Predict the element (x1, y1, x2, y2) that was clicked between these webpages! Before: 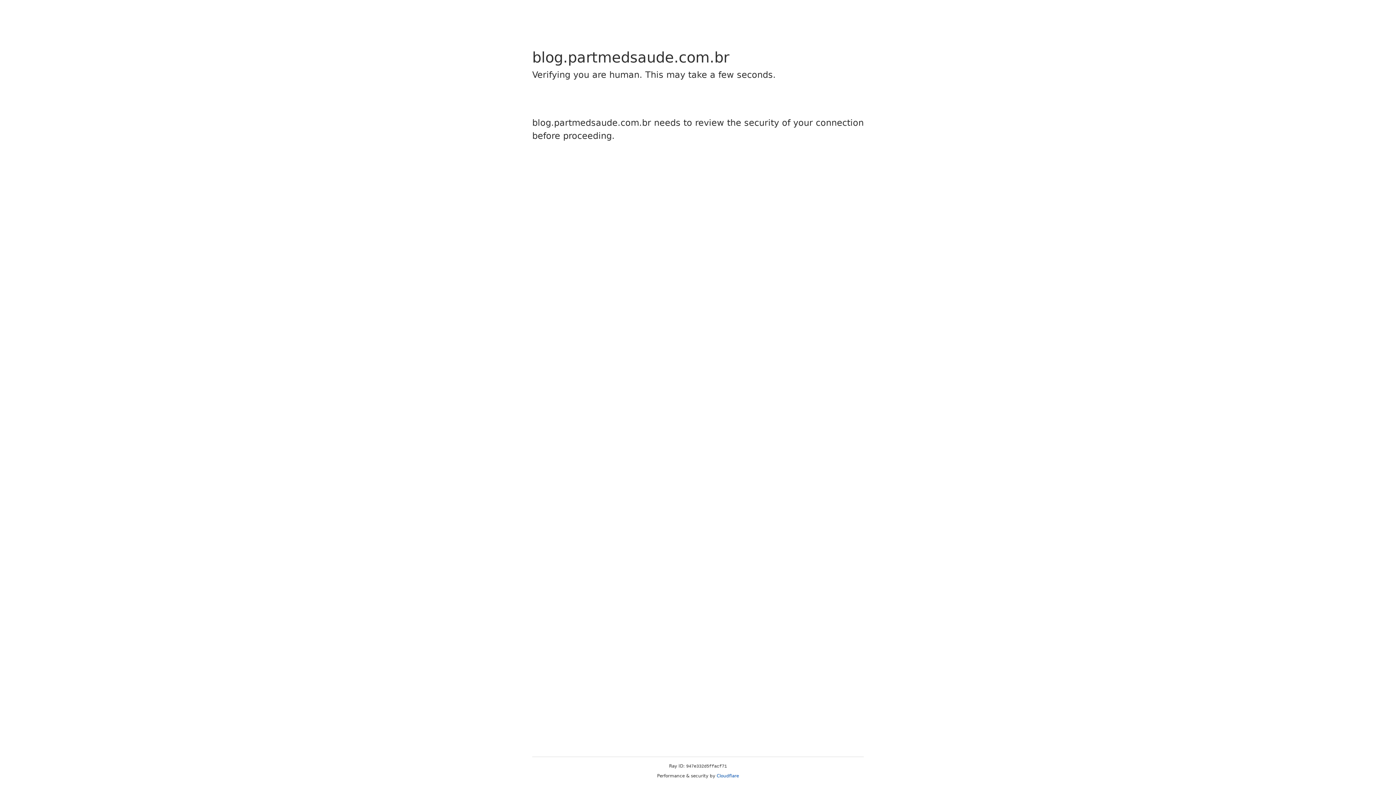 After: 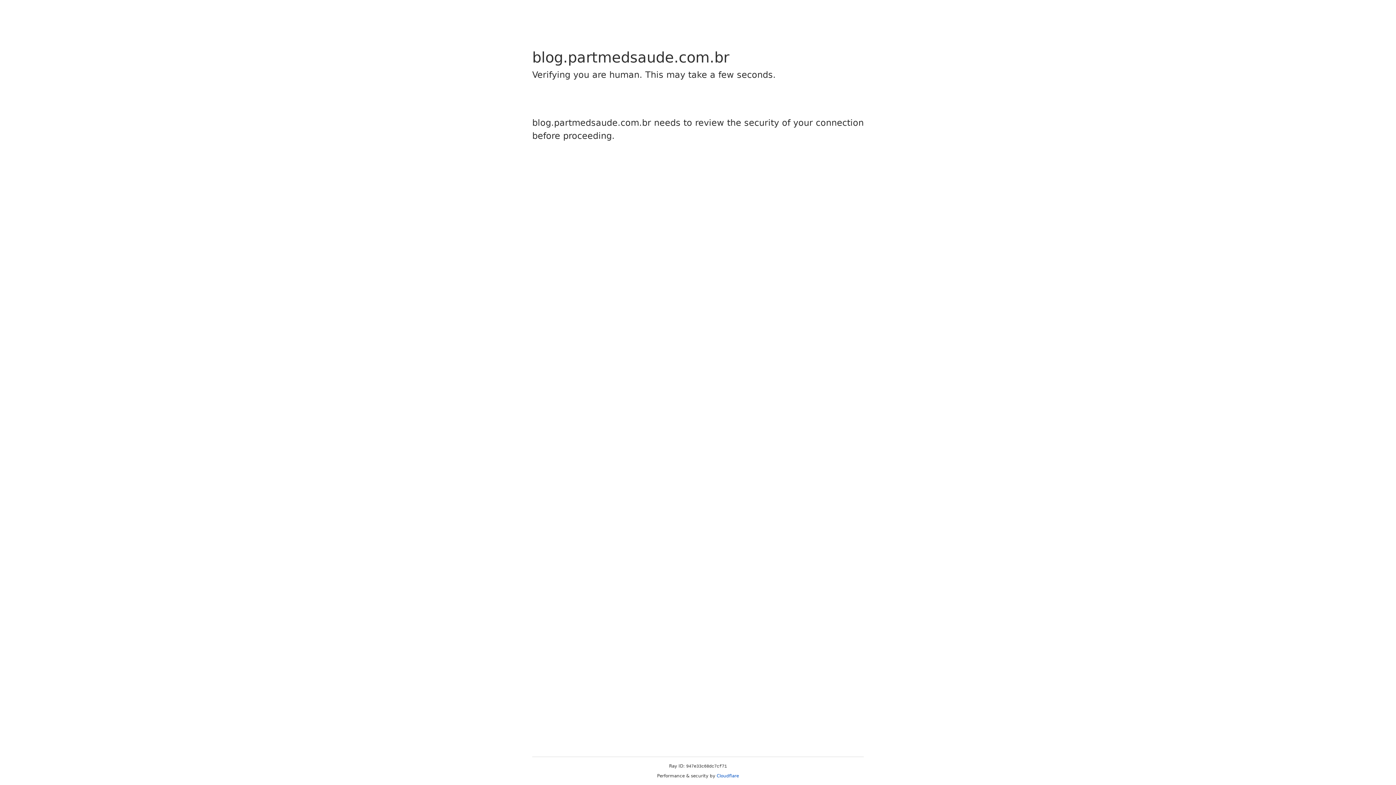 Action: bbox: (716, 773, 739, 778) label: Cloudflare